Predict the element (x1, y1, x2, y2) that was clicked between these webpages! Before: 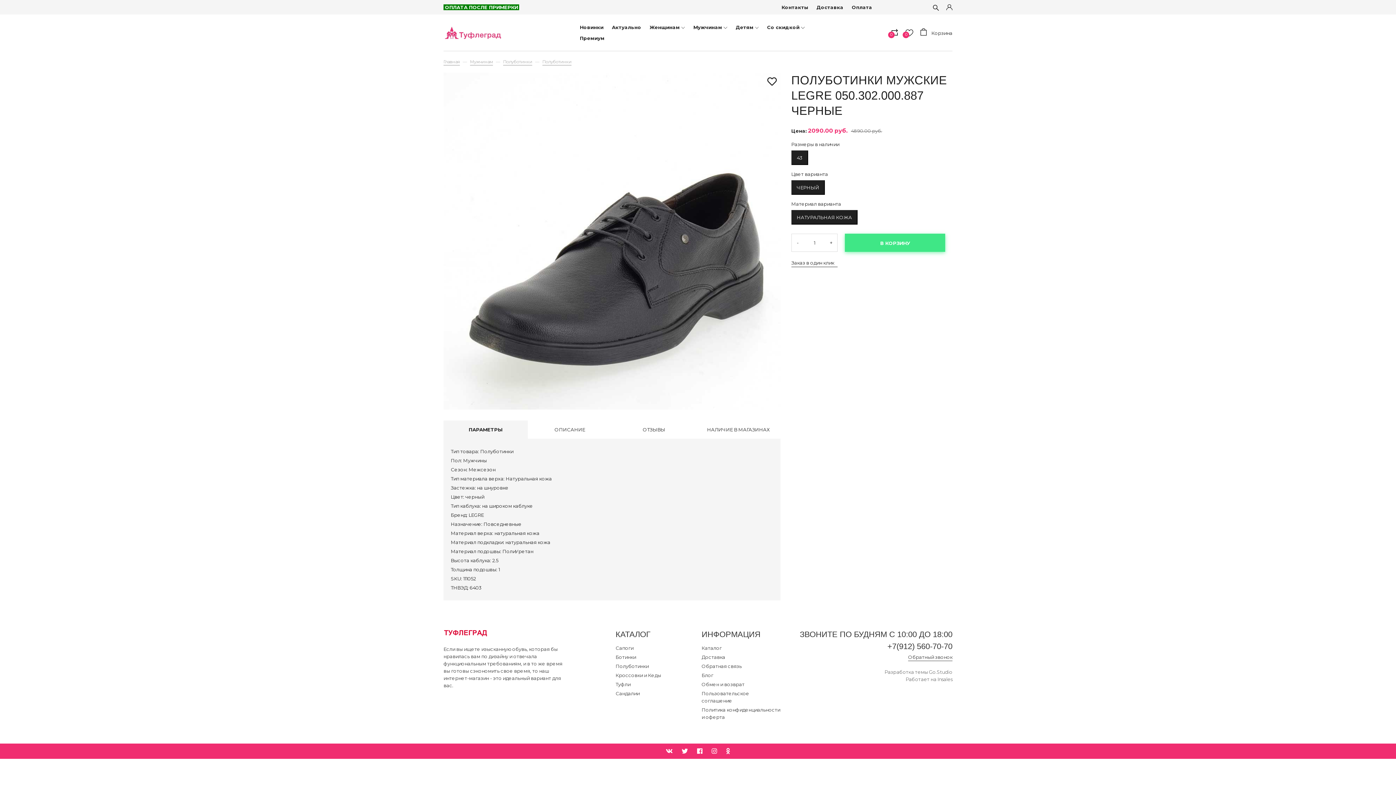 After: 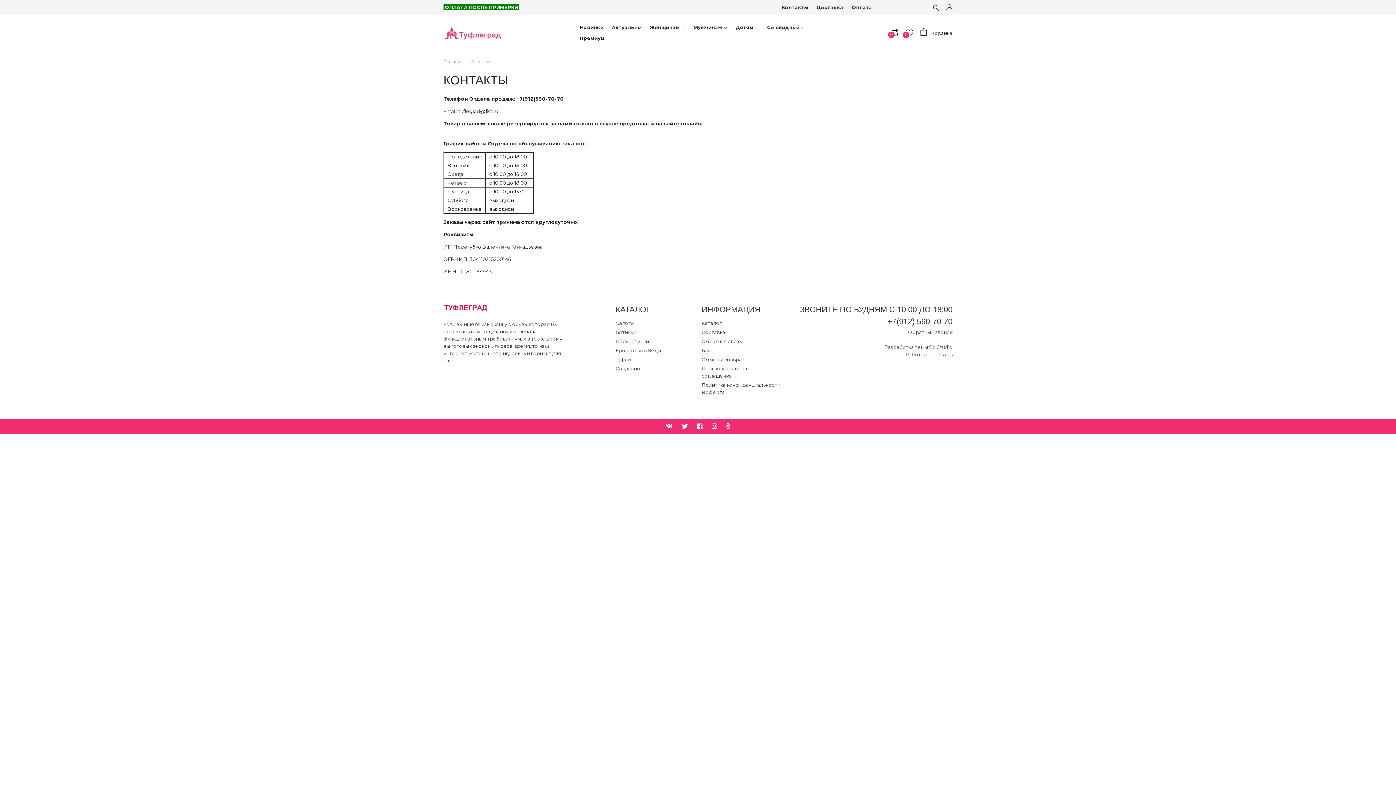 Action: bbox: (781, 4, 808, 10) label: Контакты